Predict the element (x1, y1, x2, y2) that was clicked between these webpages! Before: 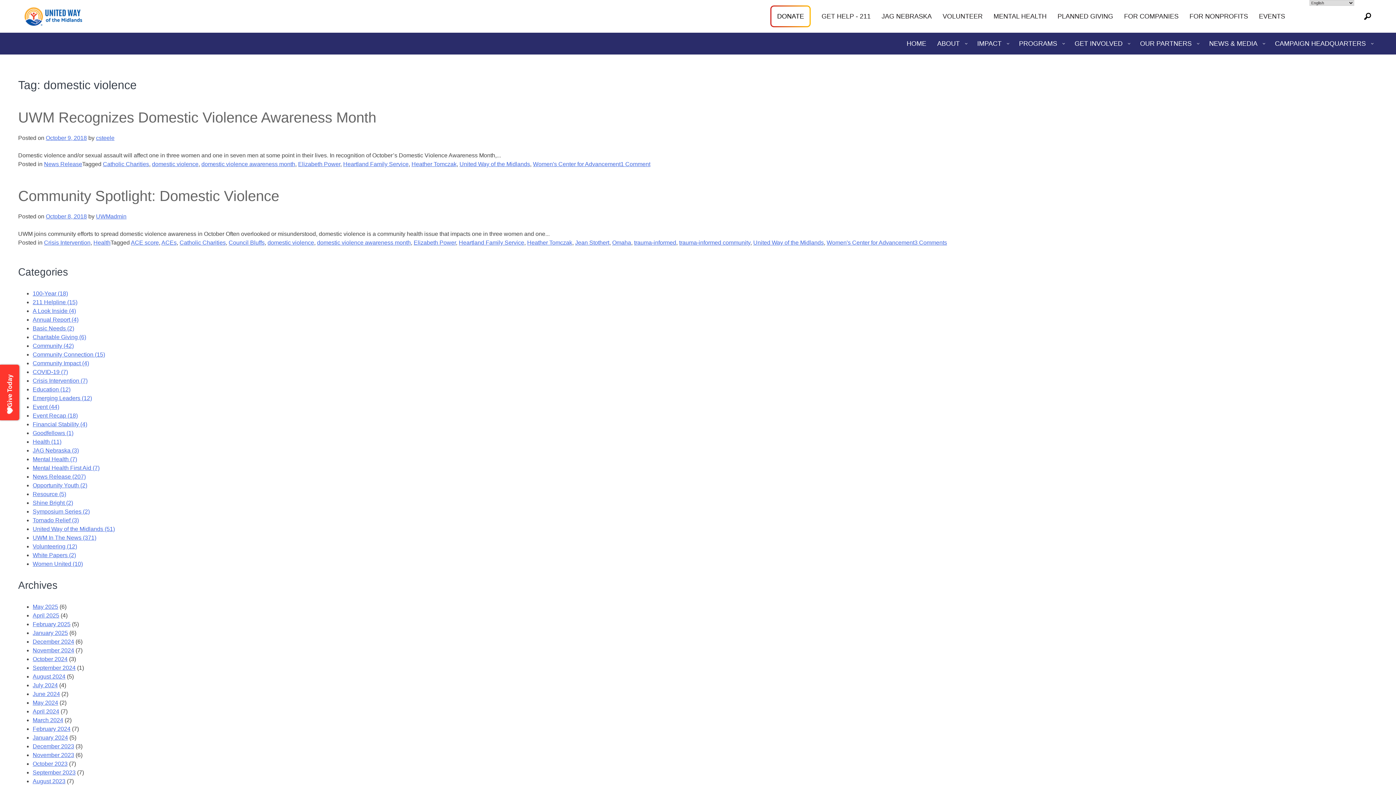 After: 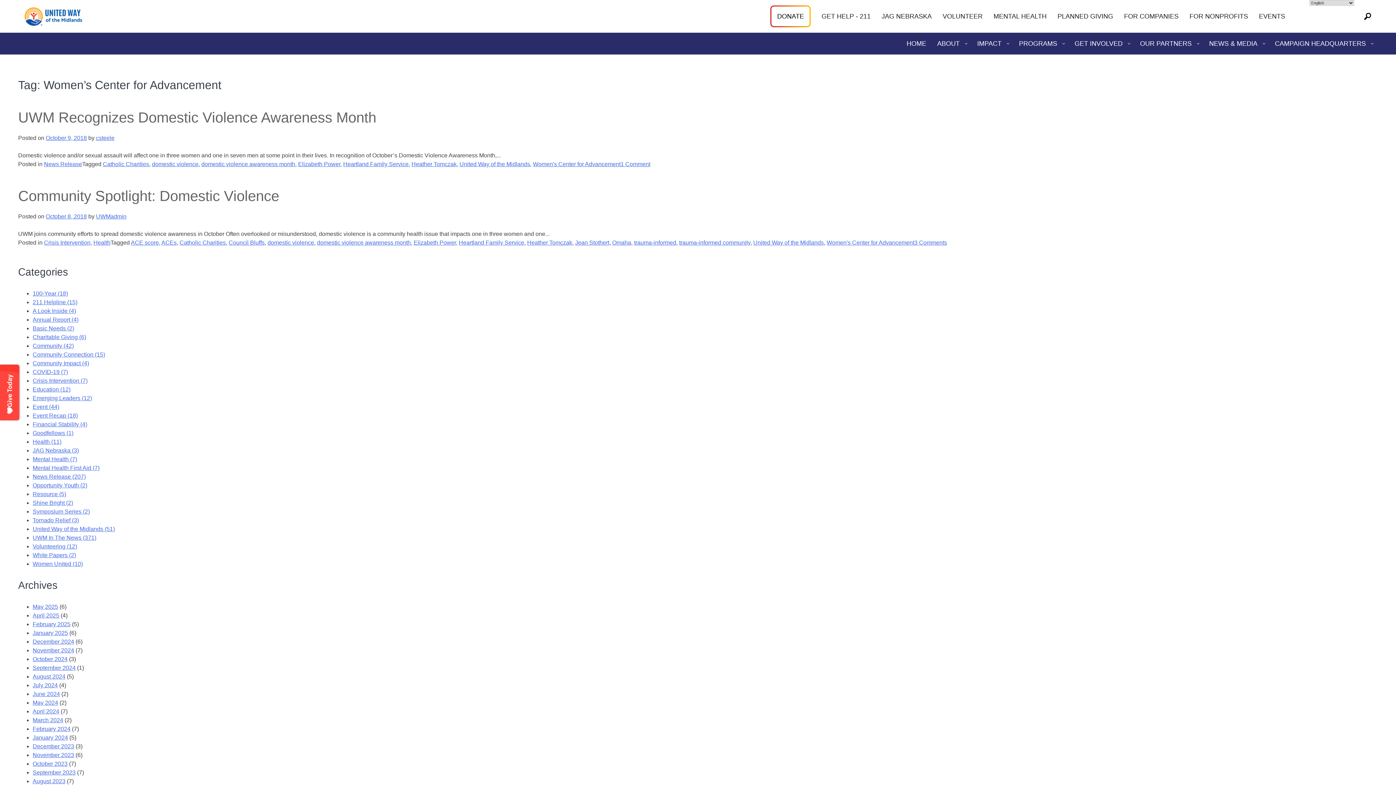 Action: bbox: (826, 239, 914, 245) label: Women's Center for Advancement